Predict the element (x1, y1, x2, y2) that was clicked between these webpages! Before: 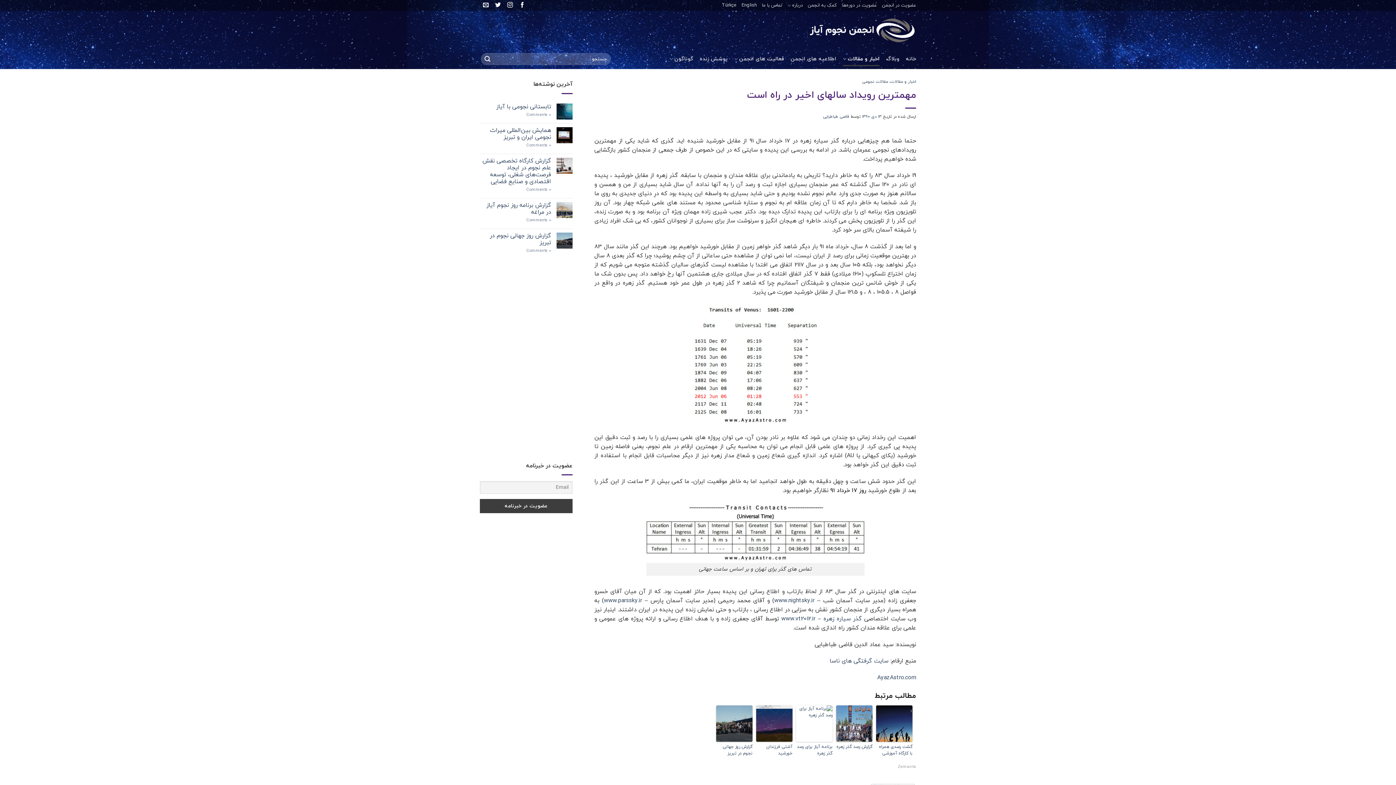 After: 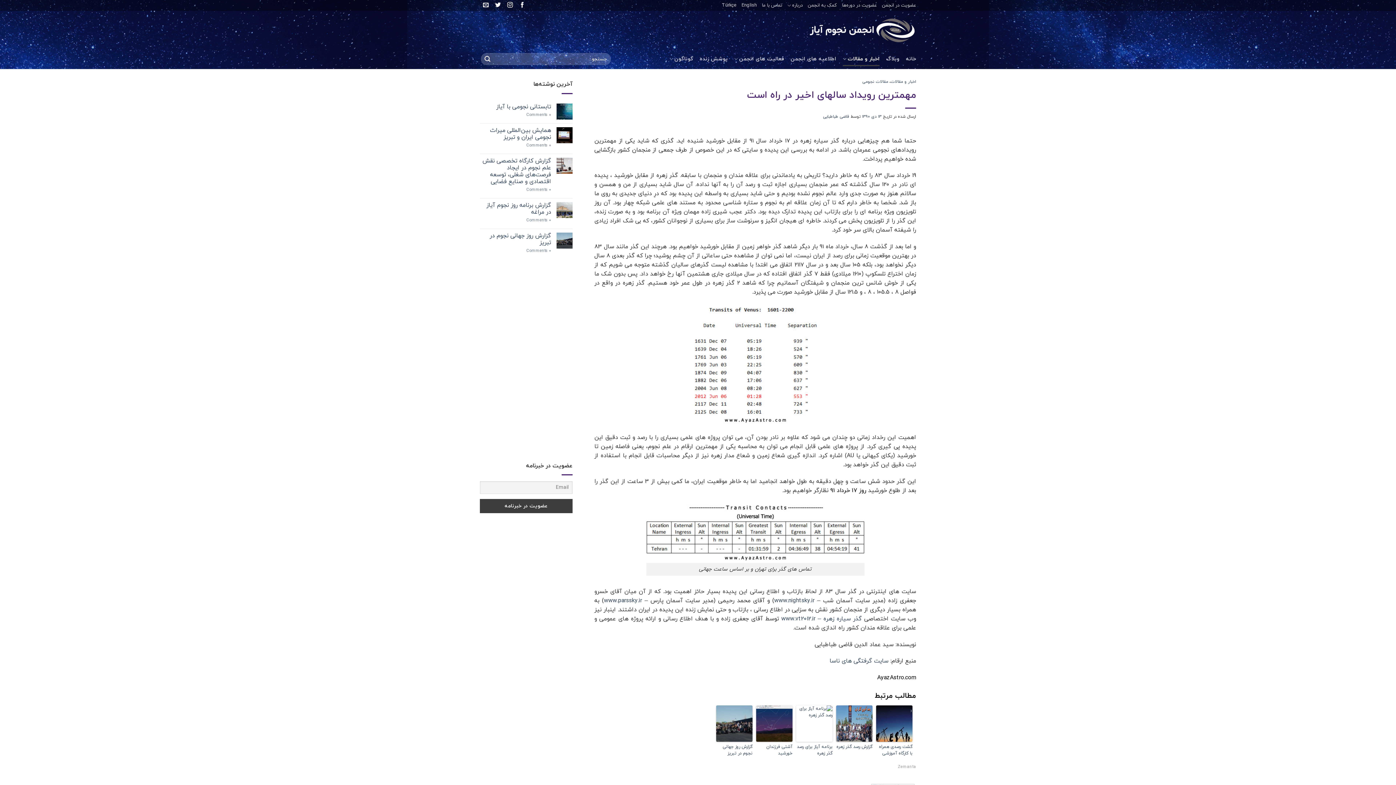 Action: bbox: (877, 674, 916, 682) label: AyazAstro.com